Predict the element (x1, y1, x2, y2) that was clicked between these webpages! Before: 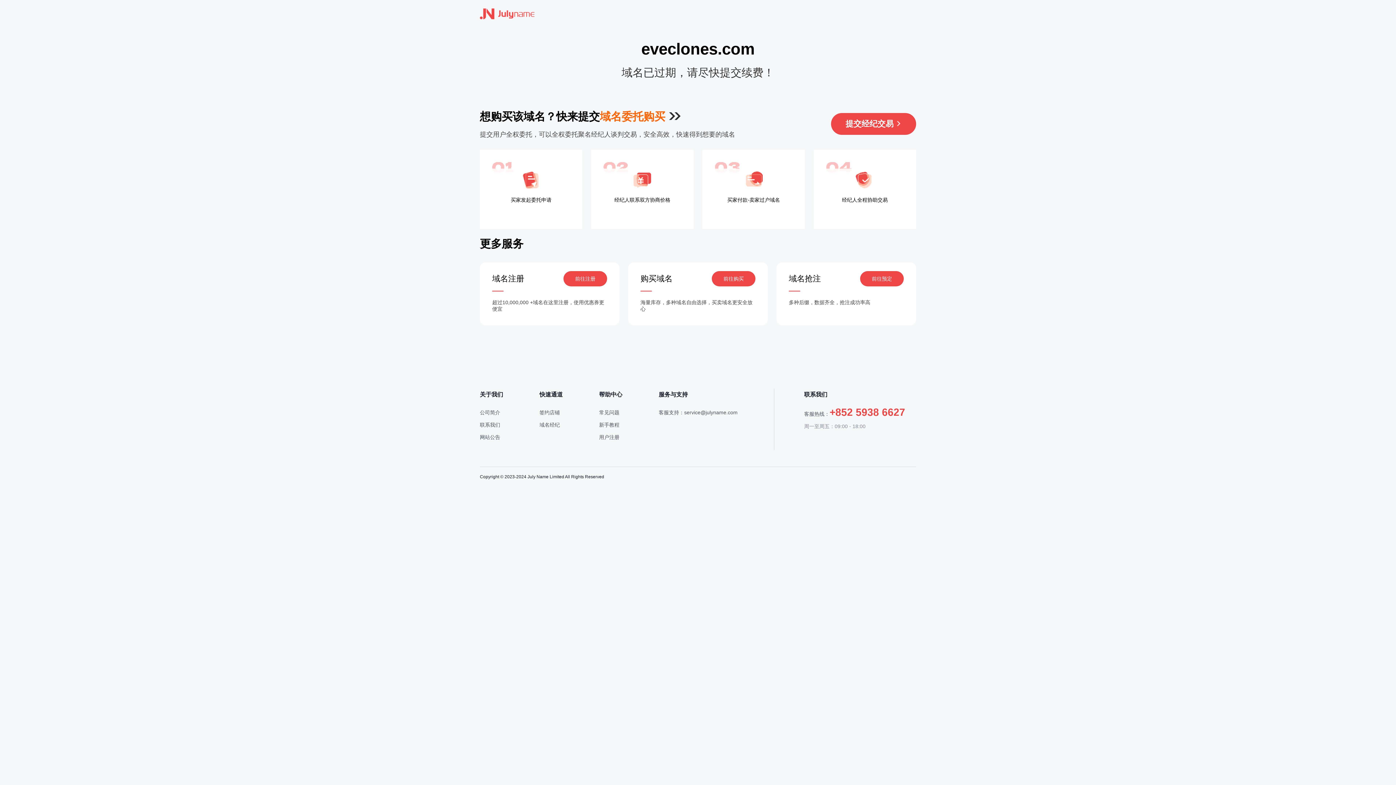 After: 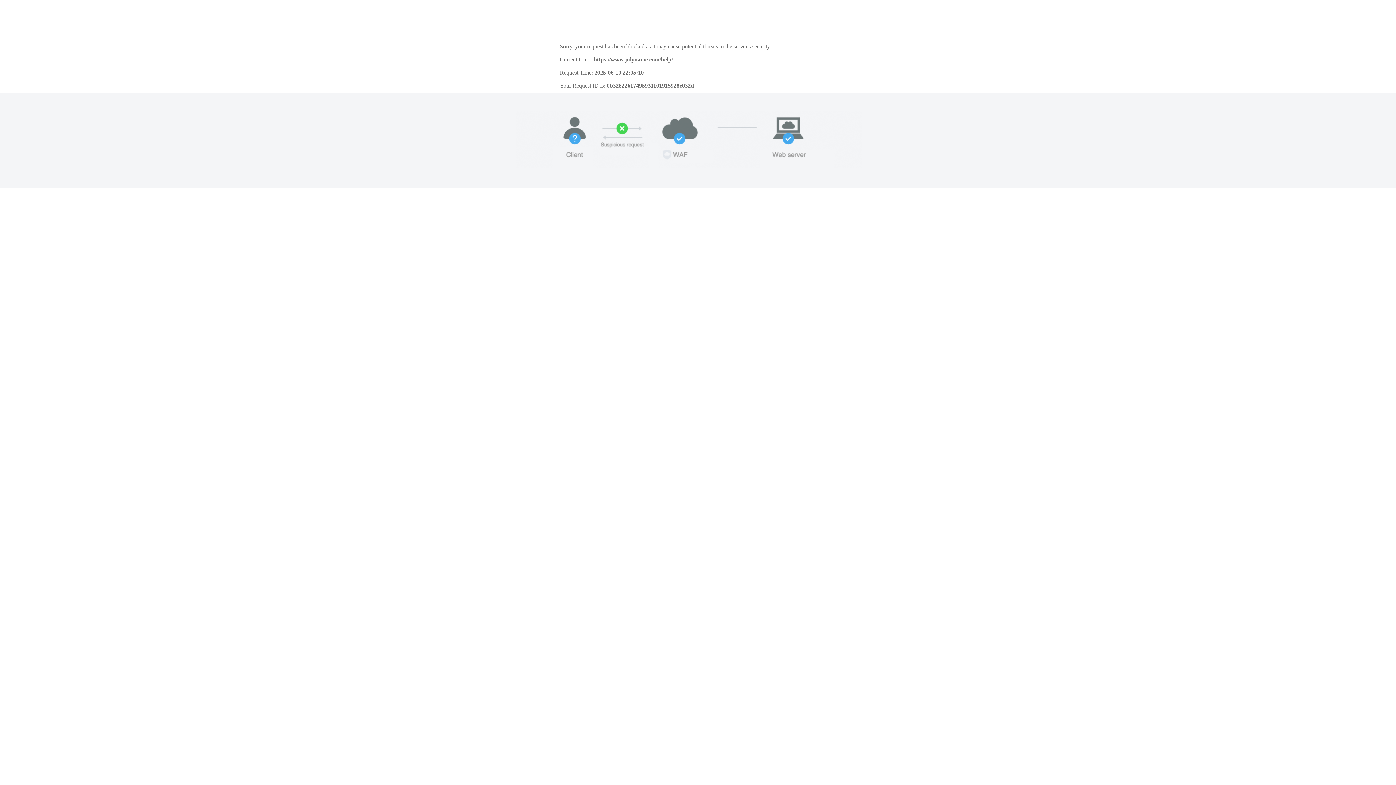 Action: label: 帮助中心 bbox: (599, 388, 622, 401)